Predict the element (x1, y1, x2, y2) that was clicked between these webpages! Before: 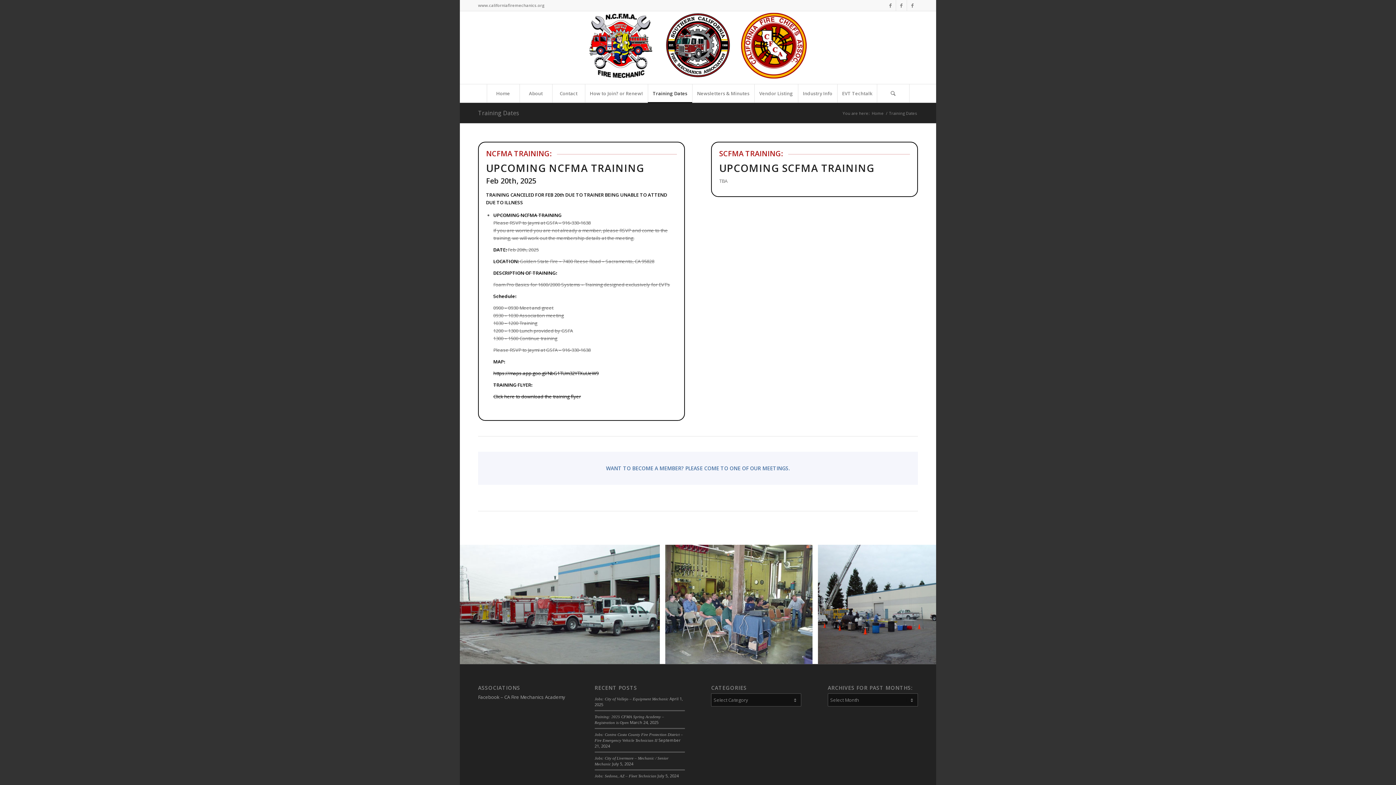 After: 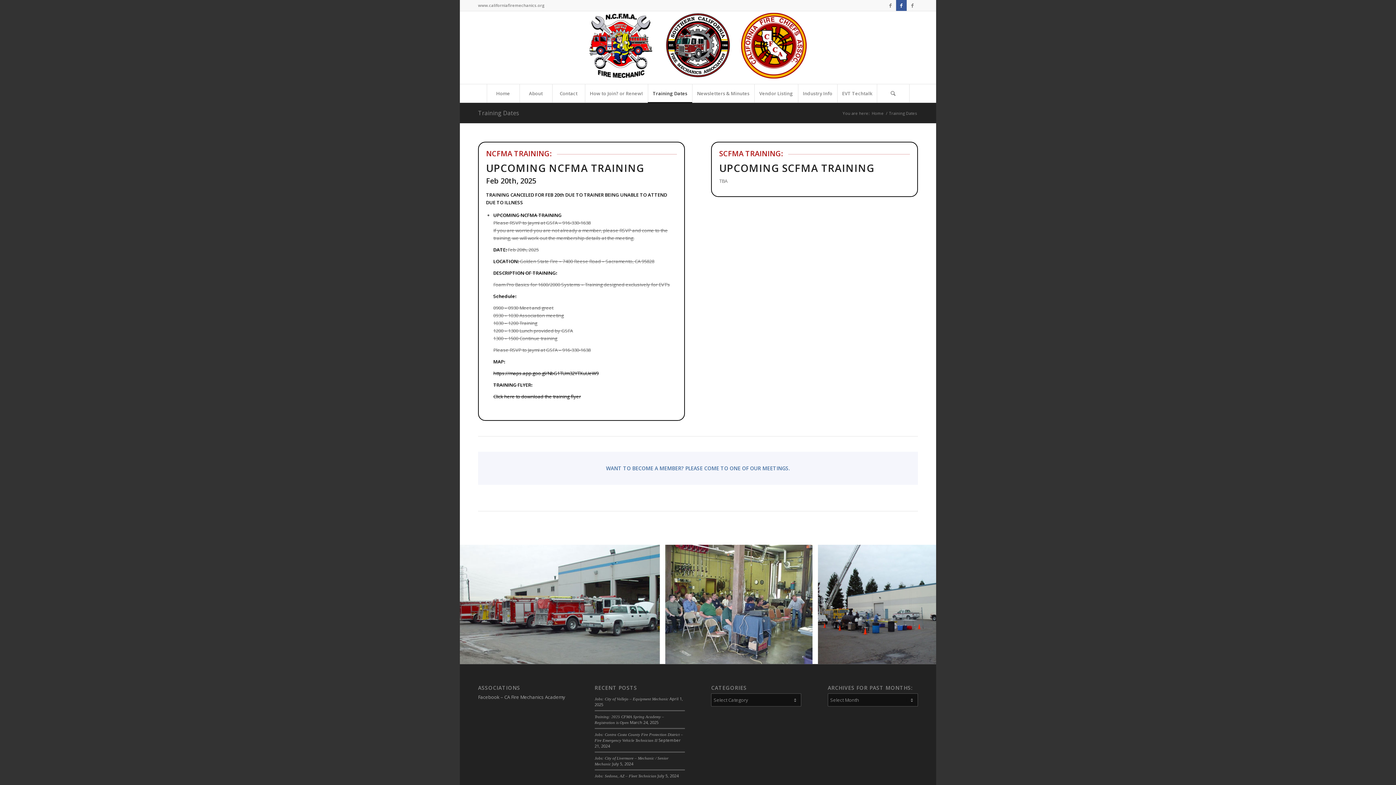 Action: bbox: (896, 0, 906, 10) label: Link to Facebook